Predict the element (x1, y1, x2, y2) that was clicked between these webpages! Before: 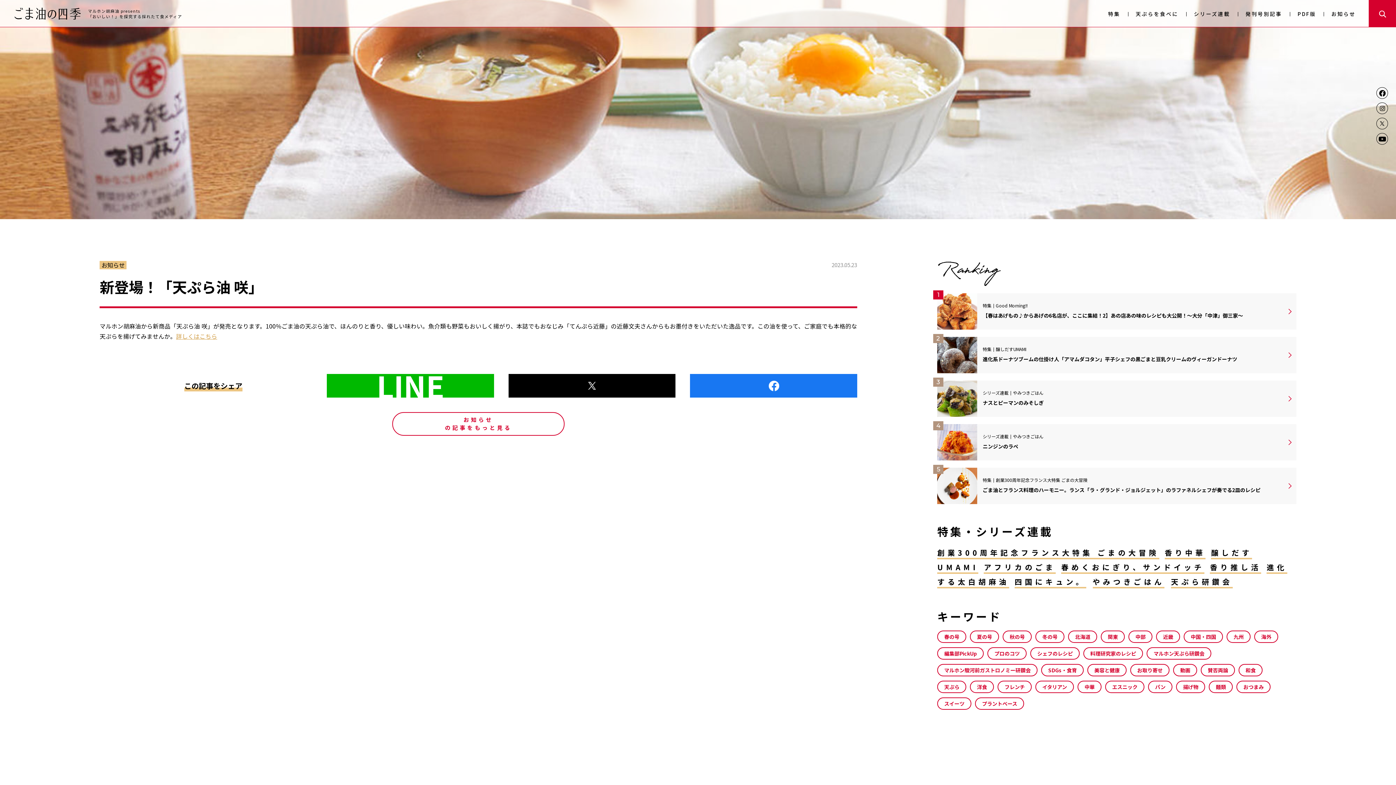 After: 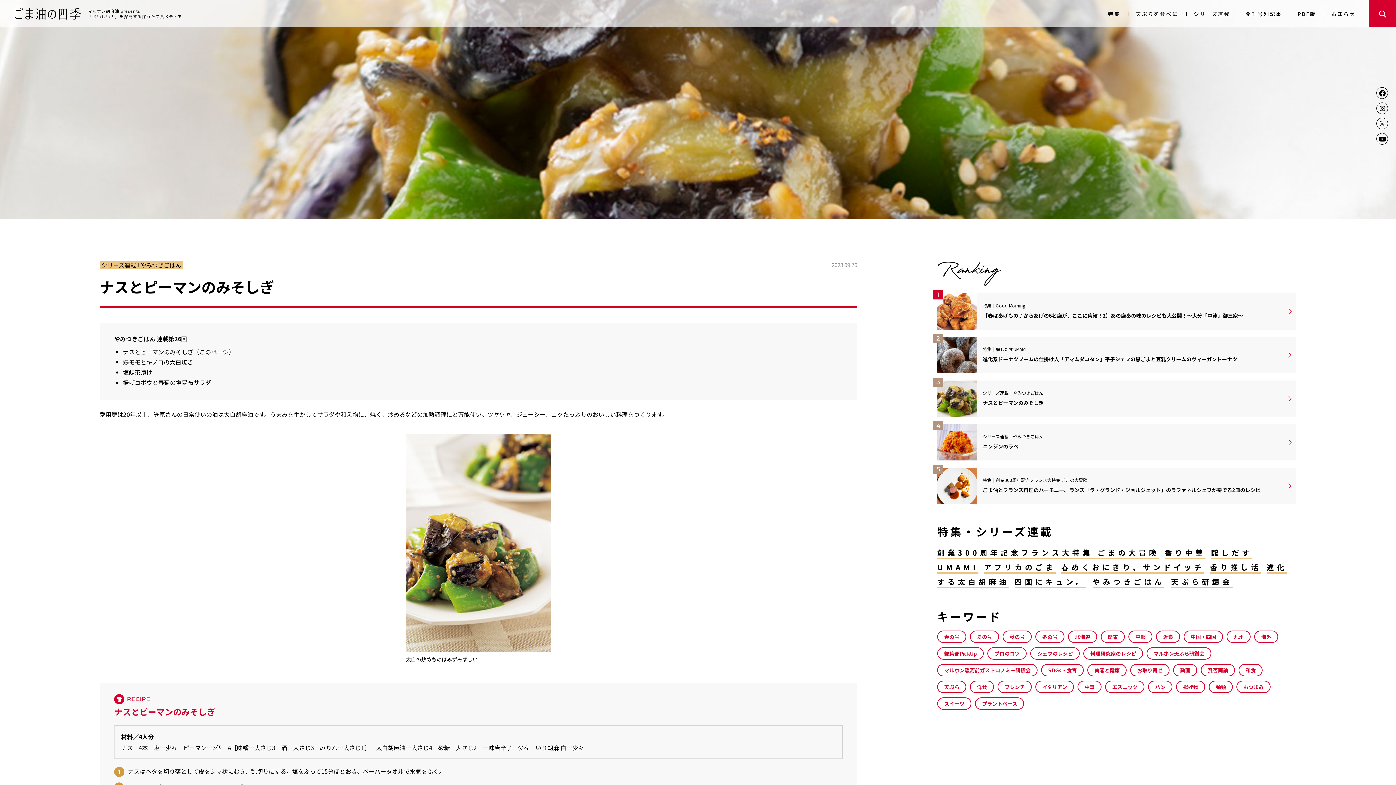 Action: label: 3

シリーズ連載やみつきごはん

ナスとピーマンのみそしぎ bbox: (937, 380, 1296, 416)